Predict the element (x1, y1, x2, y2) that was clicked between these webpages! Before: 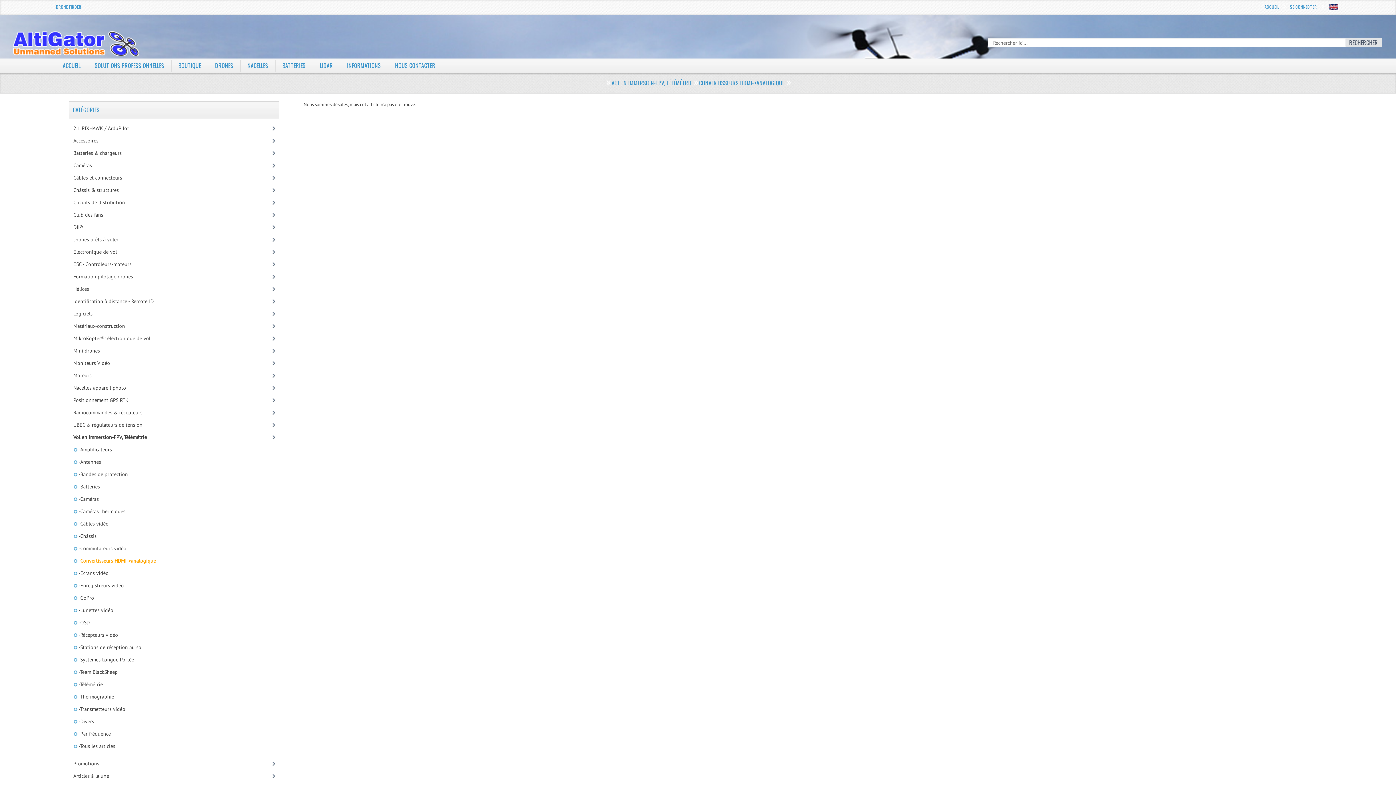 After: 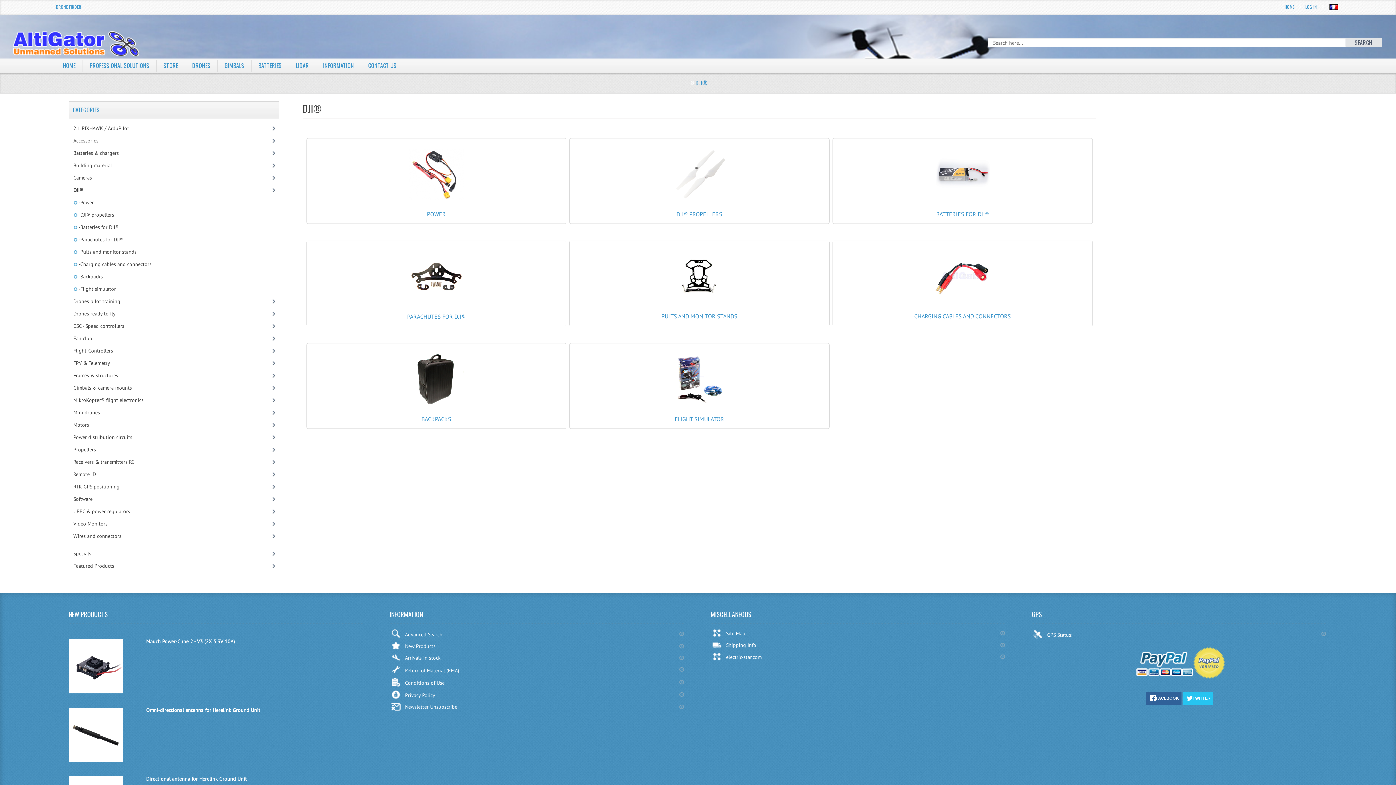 Action: label: DJI® bbox: (69, 221, 275, 233)